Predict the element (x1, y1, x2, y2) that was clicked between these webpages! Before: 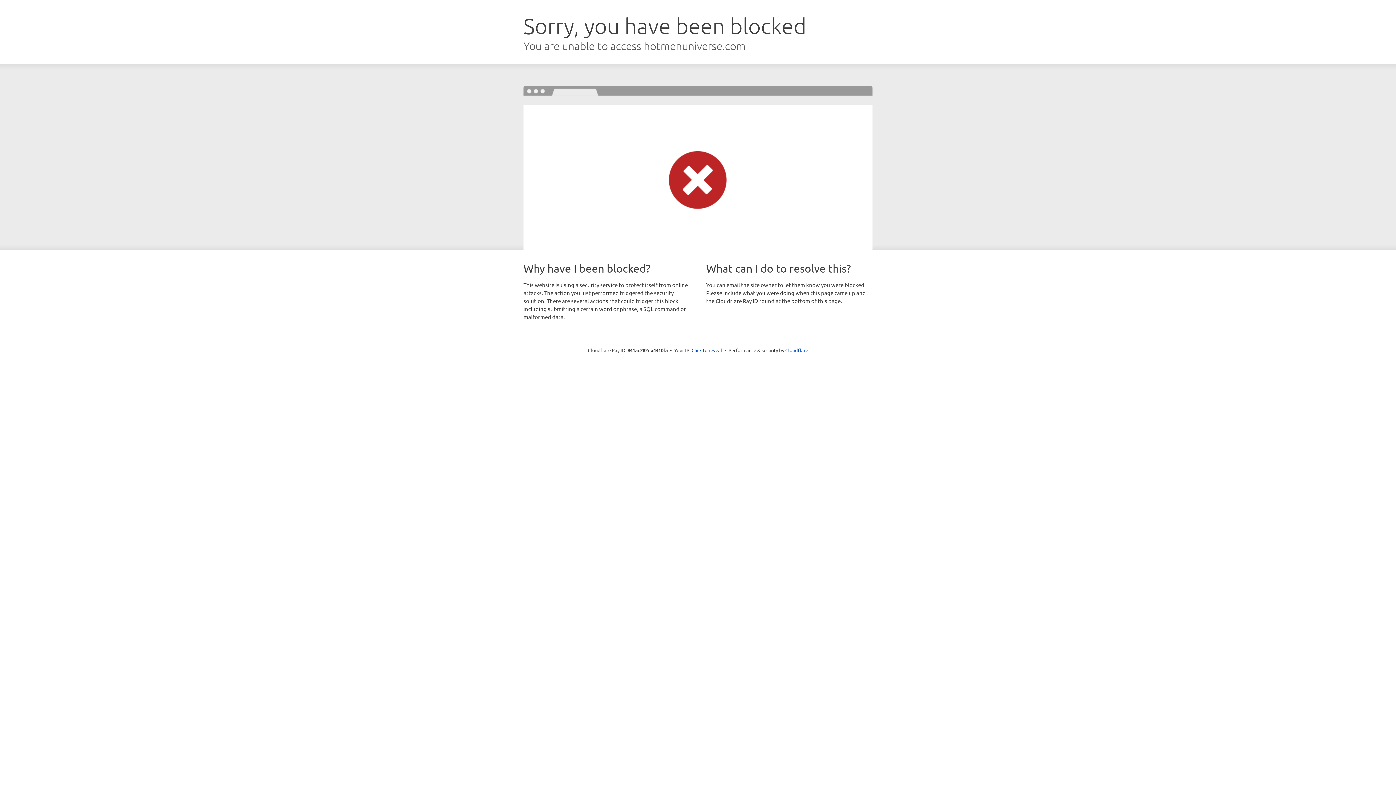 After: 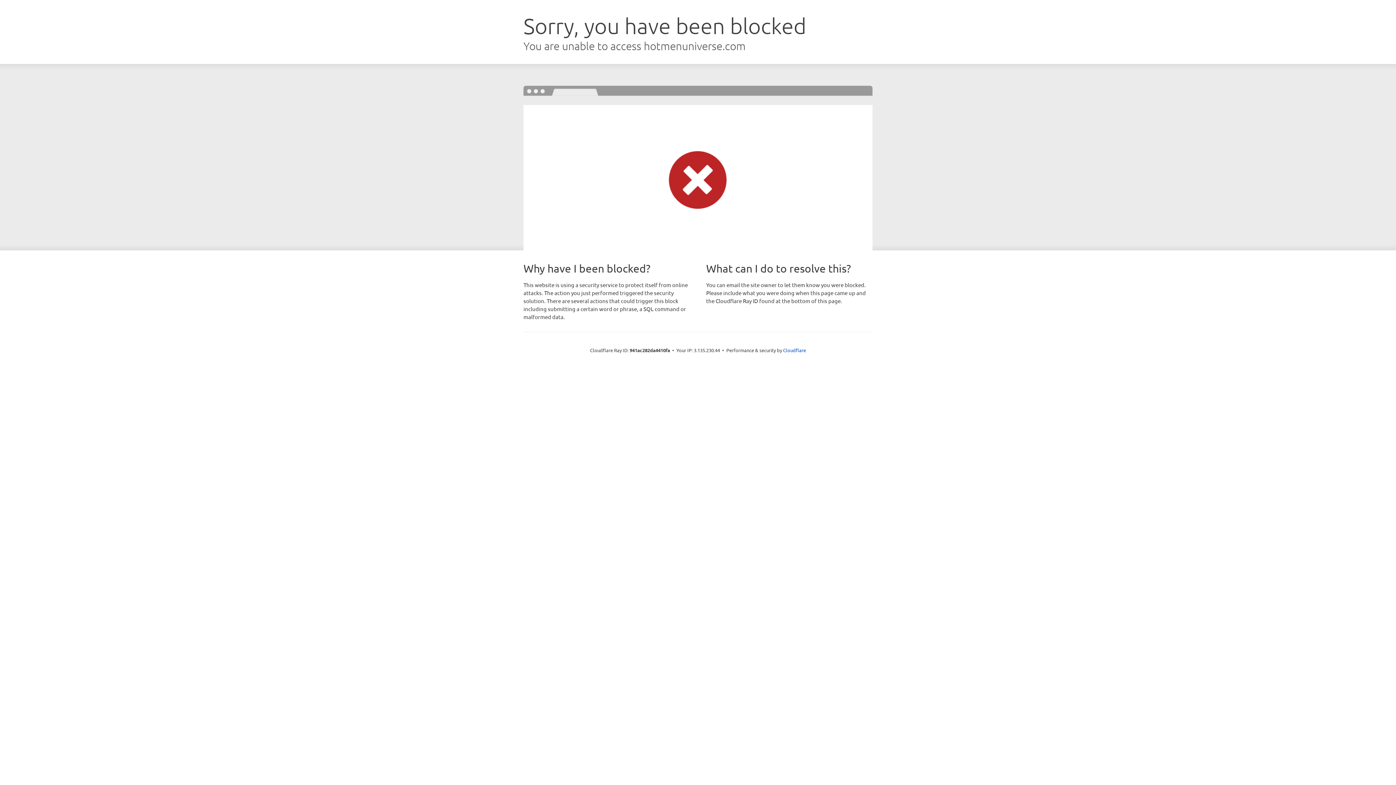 Action: label: Click to reveal bbox: (691, 346, 722, 353)